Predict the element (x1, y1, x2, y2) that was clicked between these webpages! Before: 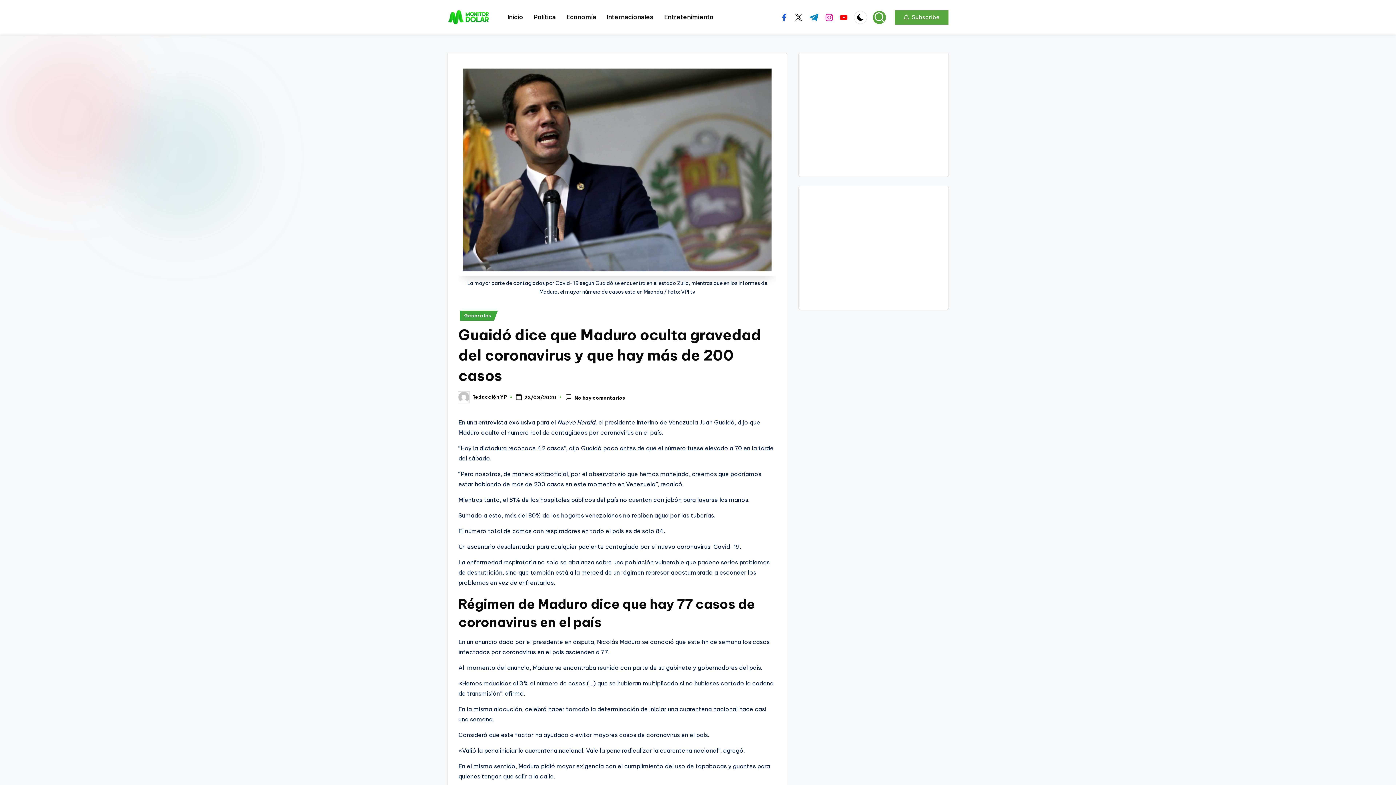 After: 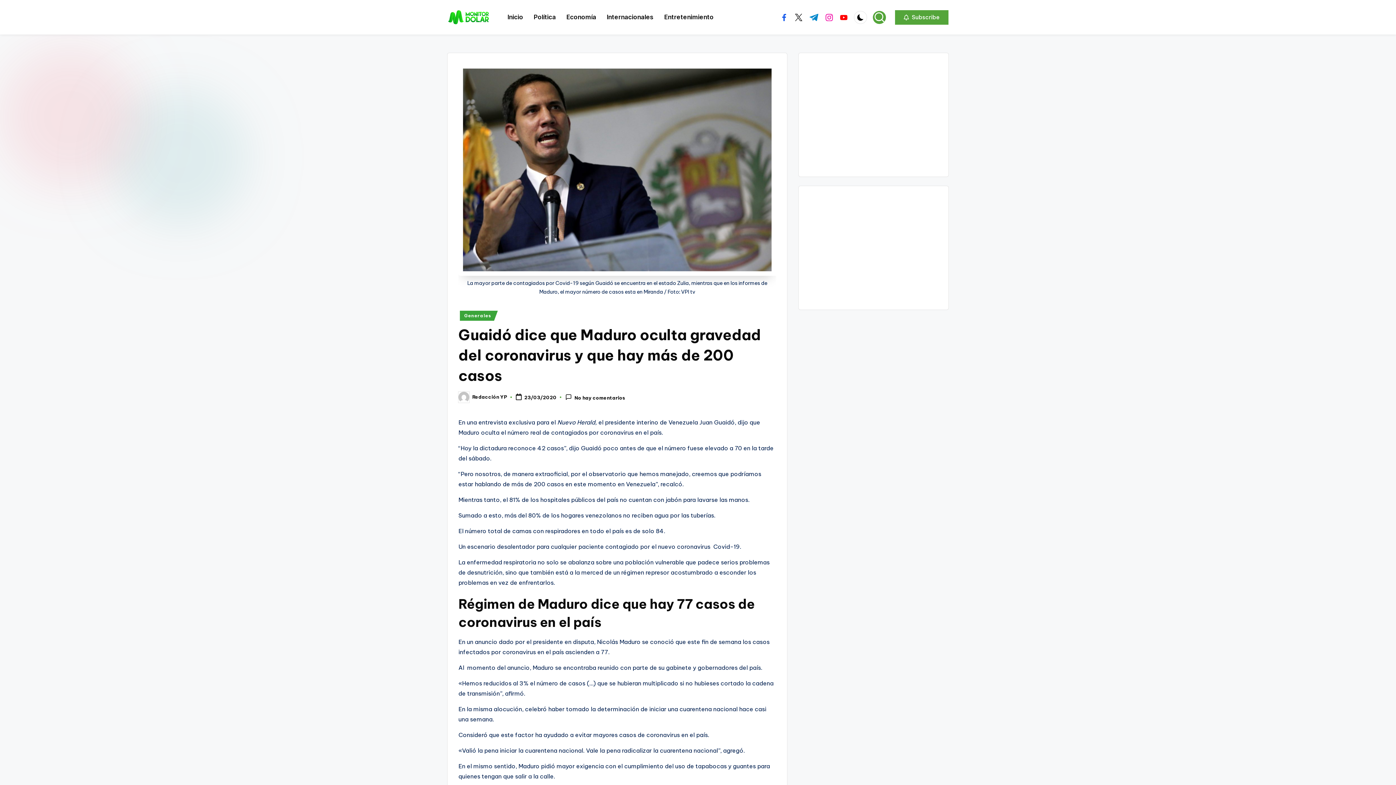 Action: bbox: (873, 10, 886, 23)